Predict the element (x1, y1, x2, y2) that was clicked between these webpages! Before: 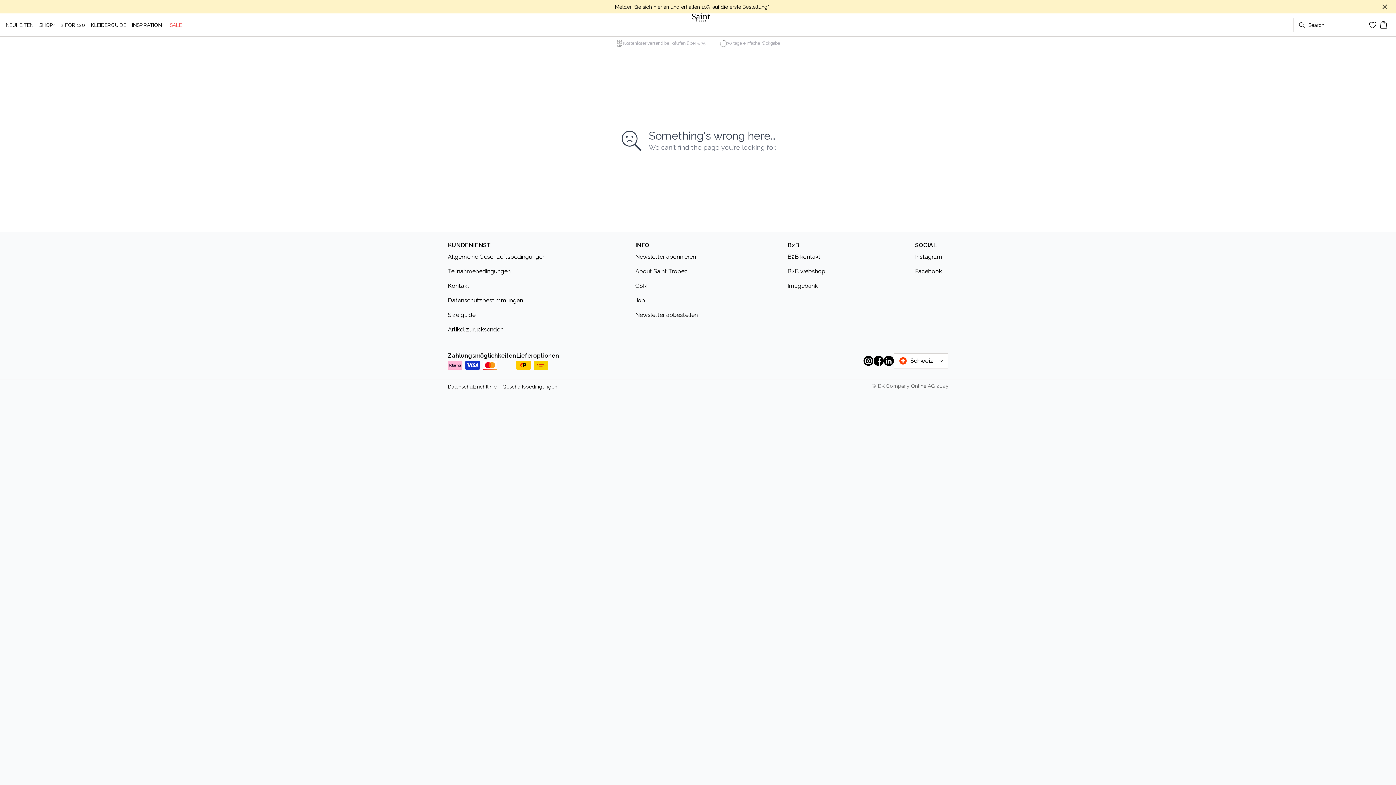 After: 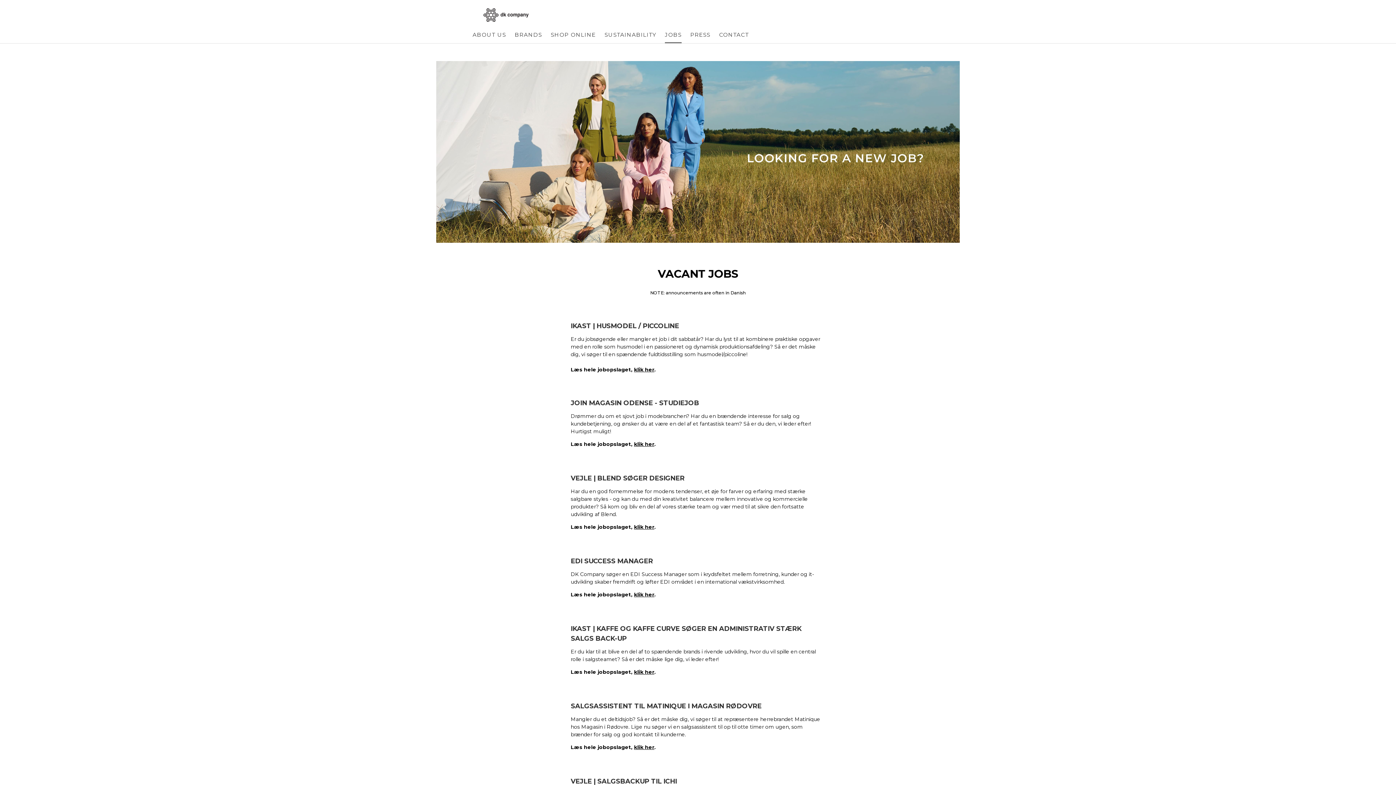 Action: label: Job bbox: (635, 296, 703, 305)